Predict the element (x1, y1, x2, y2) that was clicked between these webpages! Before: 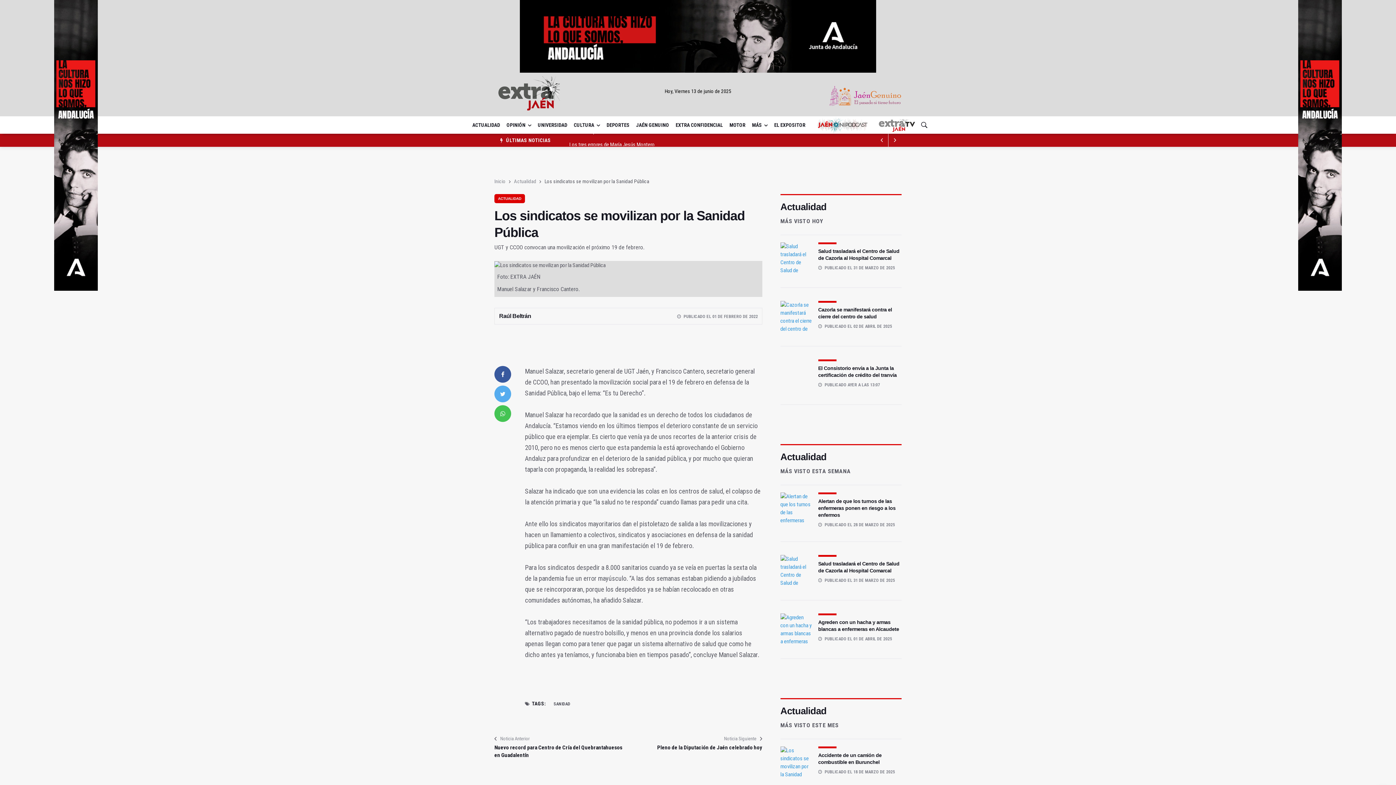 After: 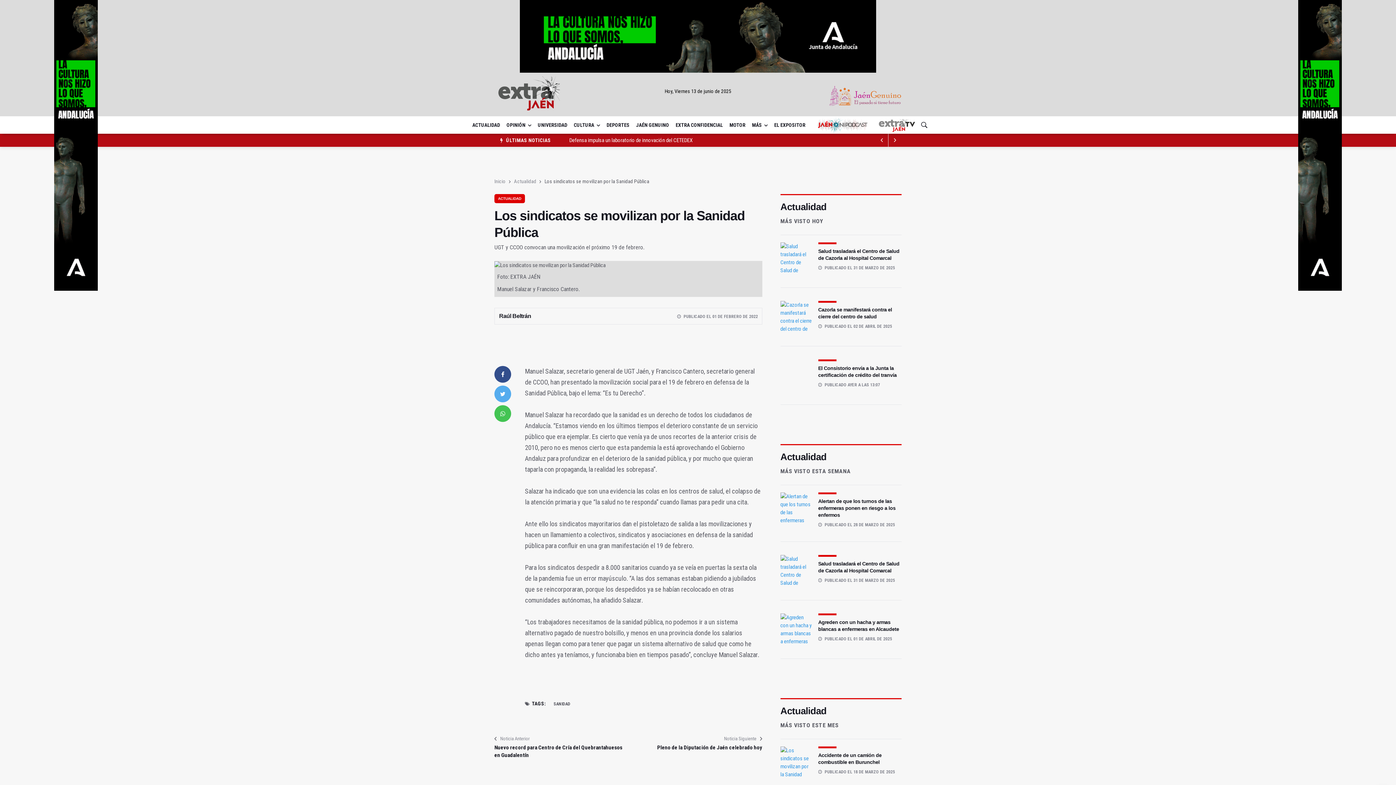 Action: bbox: (494, 366, 511, 383) label: facebook